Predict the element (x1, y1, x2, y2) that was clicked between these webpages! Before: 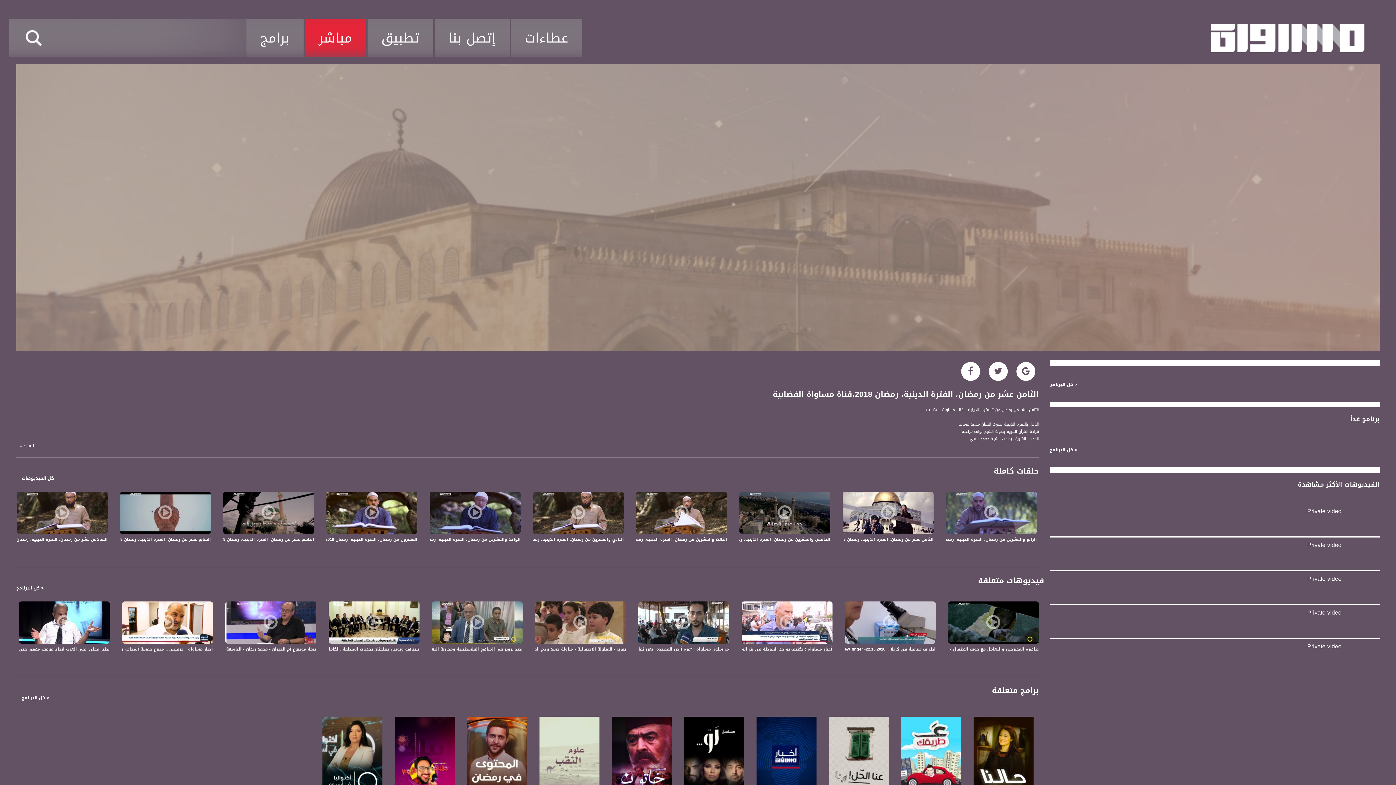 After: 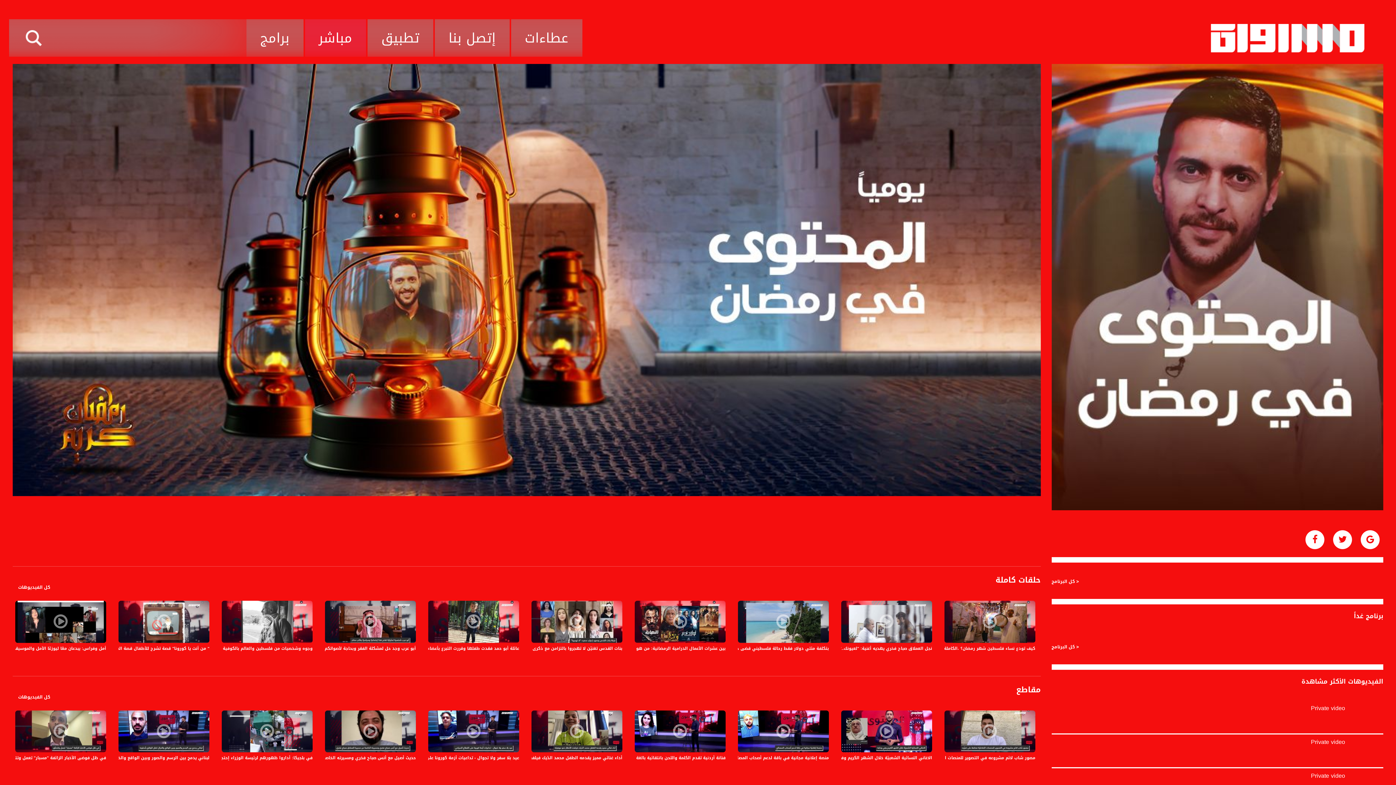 Action: bbox: (467, 753, 527, 761)